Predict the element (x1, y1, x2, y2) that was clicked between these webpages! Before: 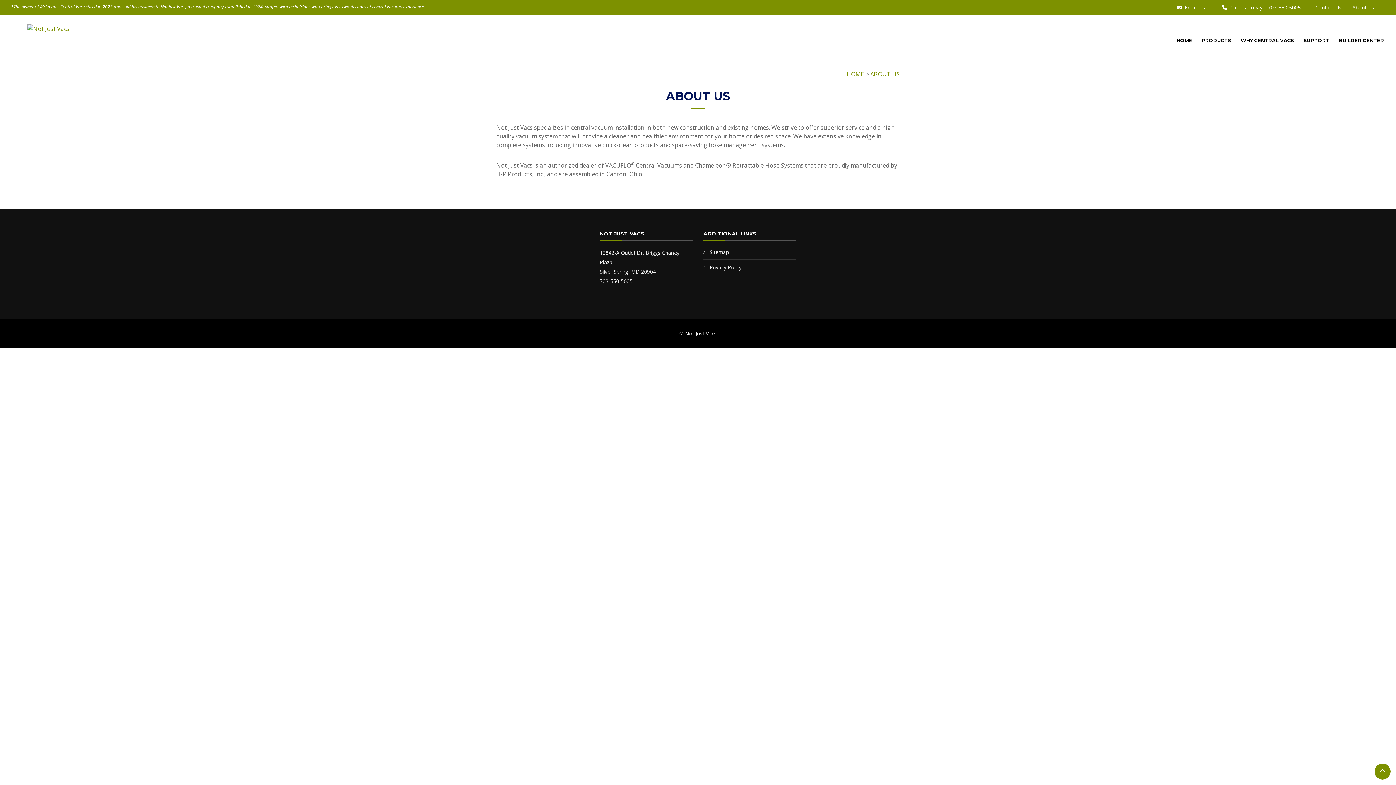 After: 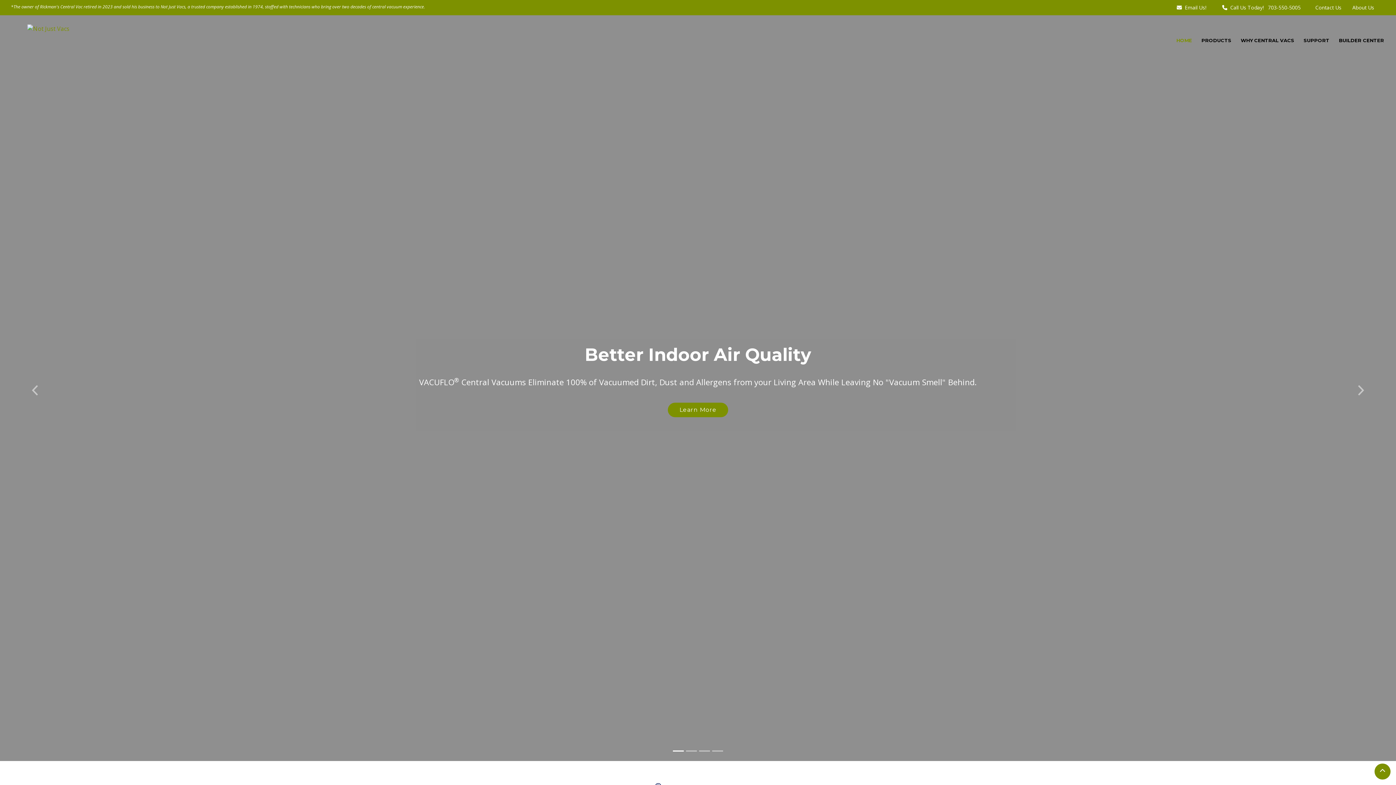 Action: bbox: (846, 70, 864, 78) label: HOME